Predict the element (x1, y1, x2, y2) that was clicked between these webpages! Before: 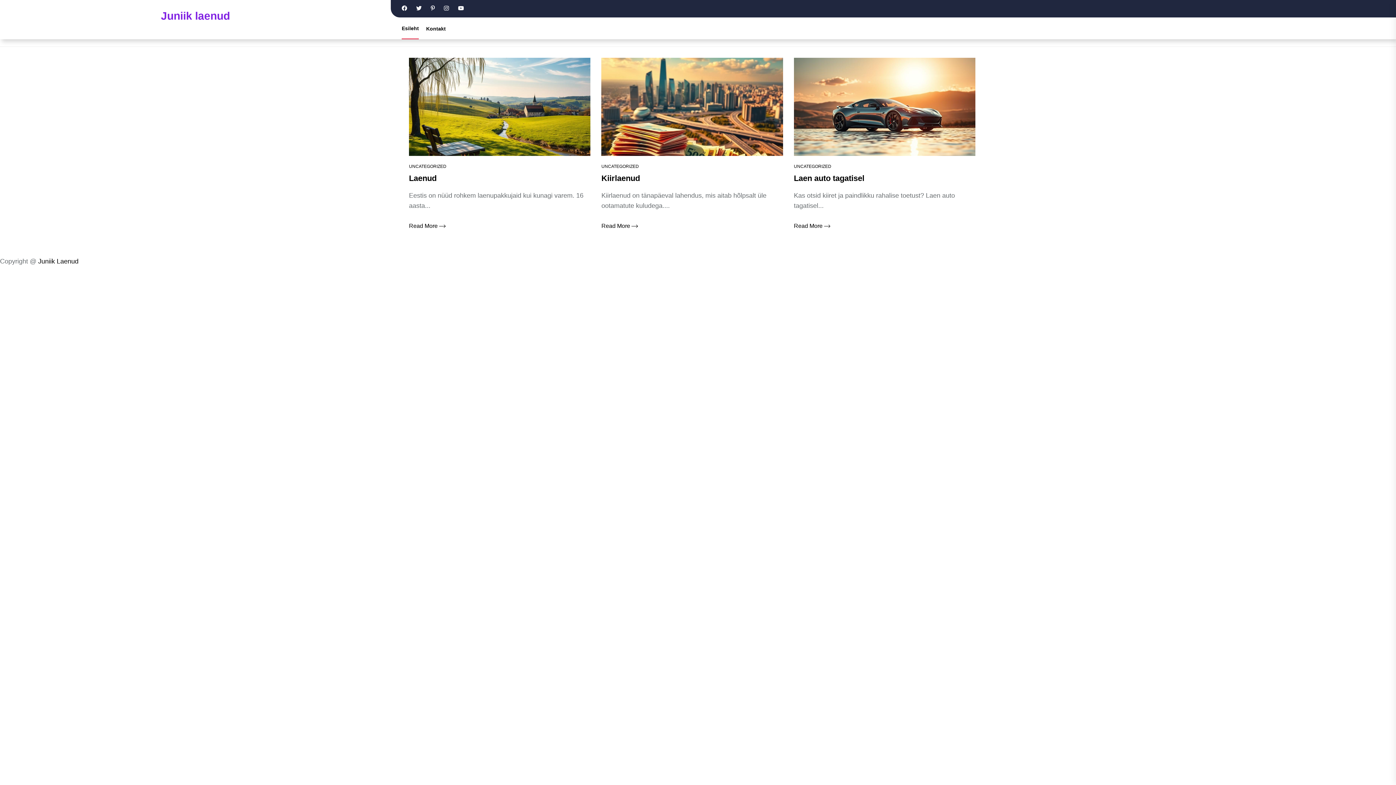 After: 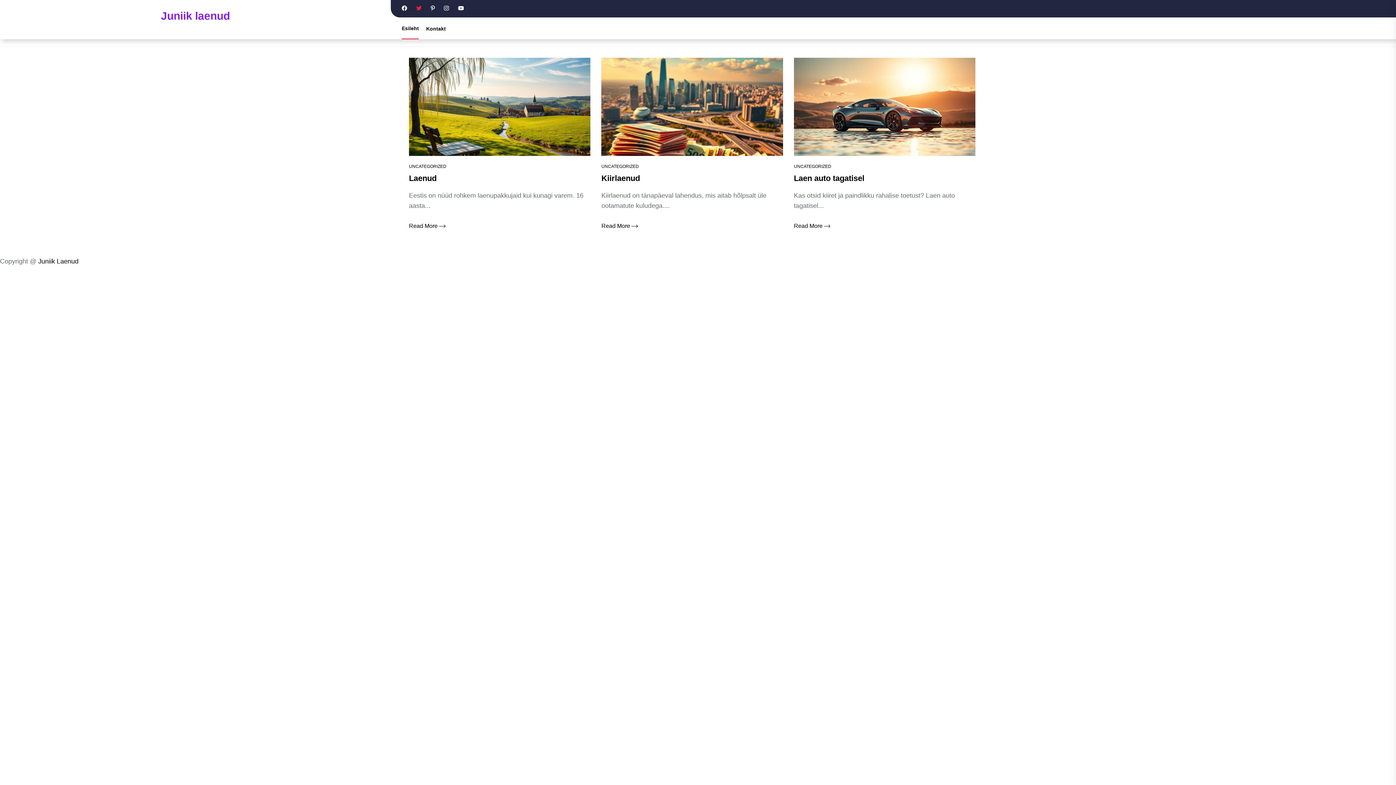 Action: bbox: (412, 5, 425, 12)